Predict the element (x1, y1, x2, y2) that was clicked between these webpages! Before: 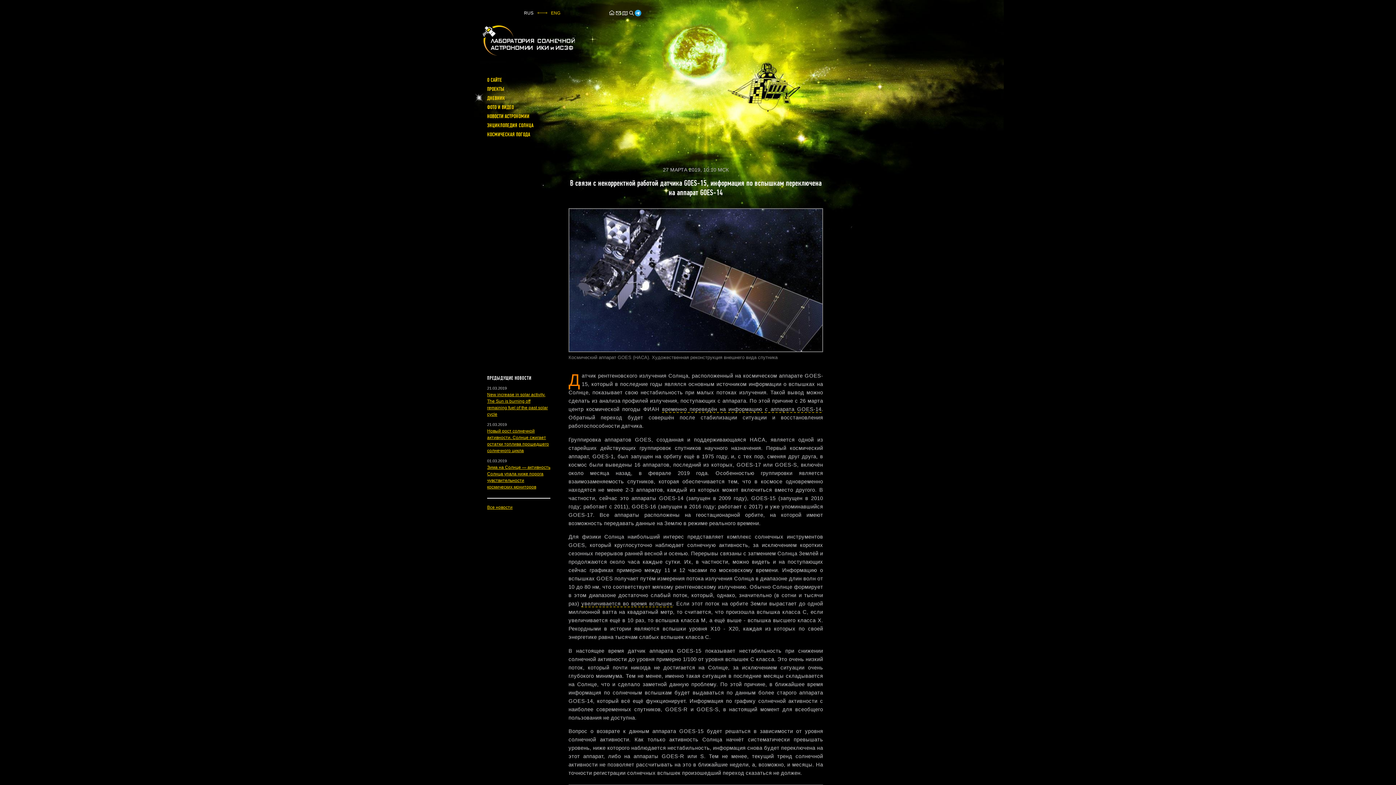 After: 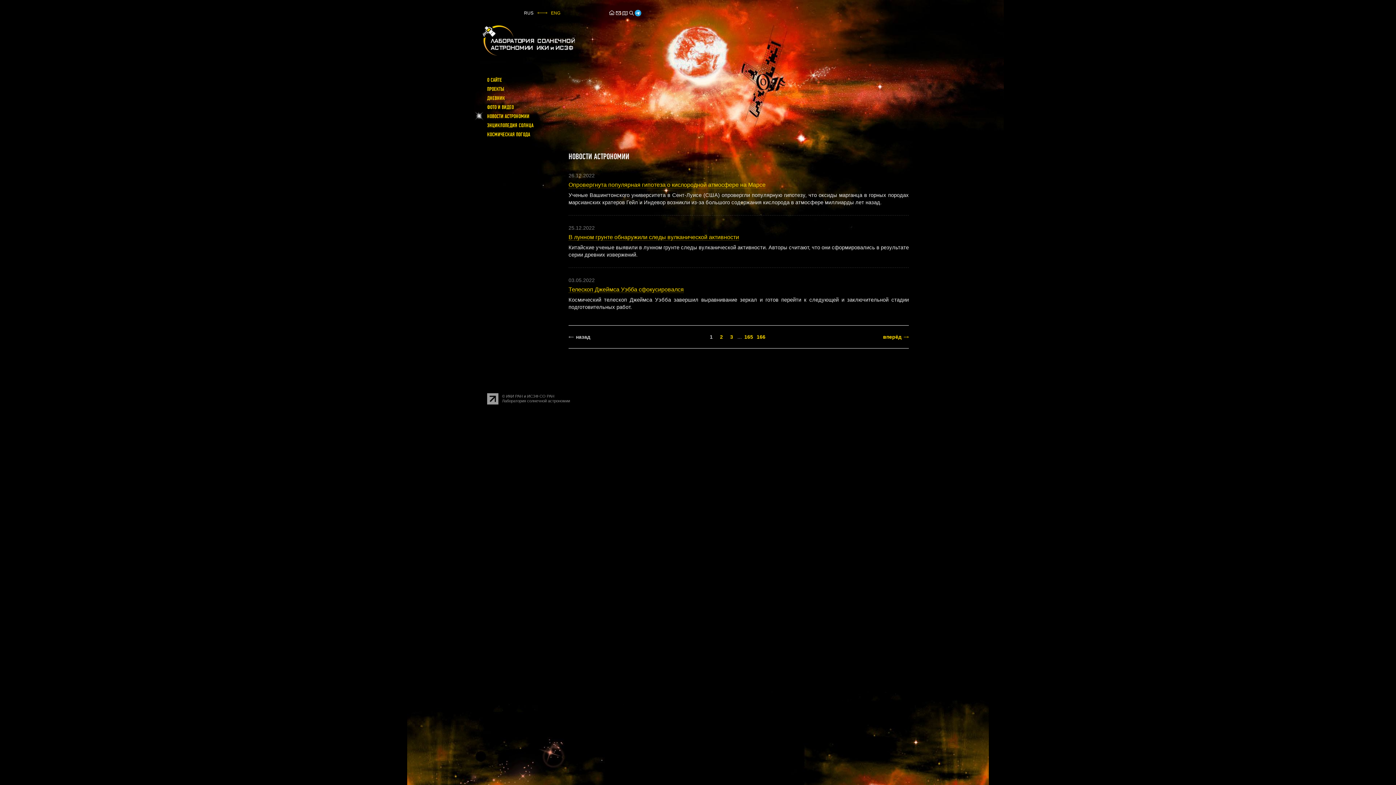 Action: bbox: (487, 113, 529, 119) label: НОВОСТИ АСТРОНОМИИ